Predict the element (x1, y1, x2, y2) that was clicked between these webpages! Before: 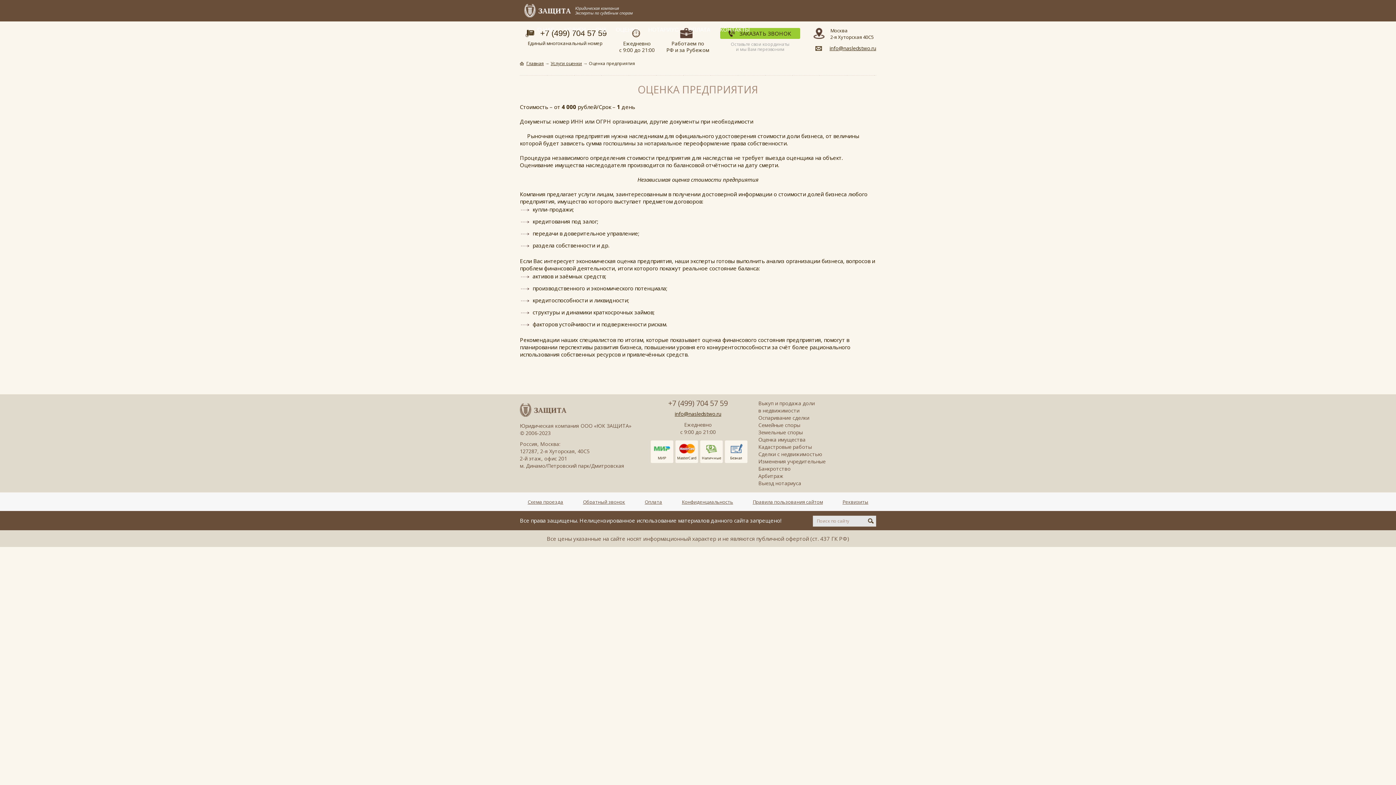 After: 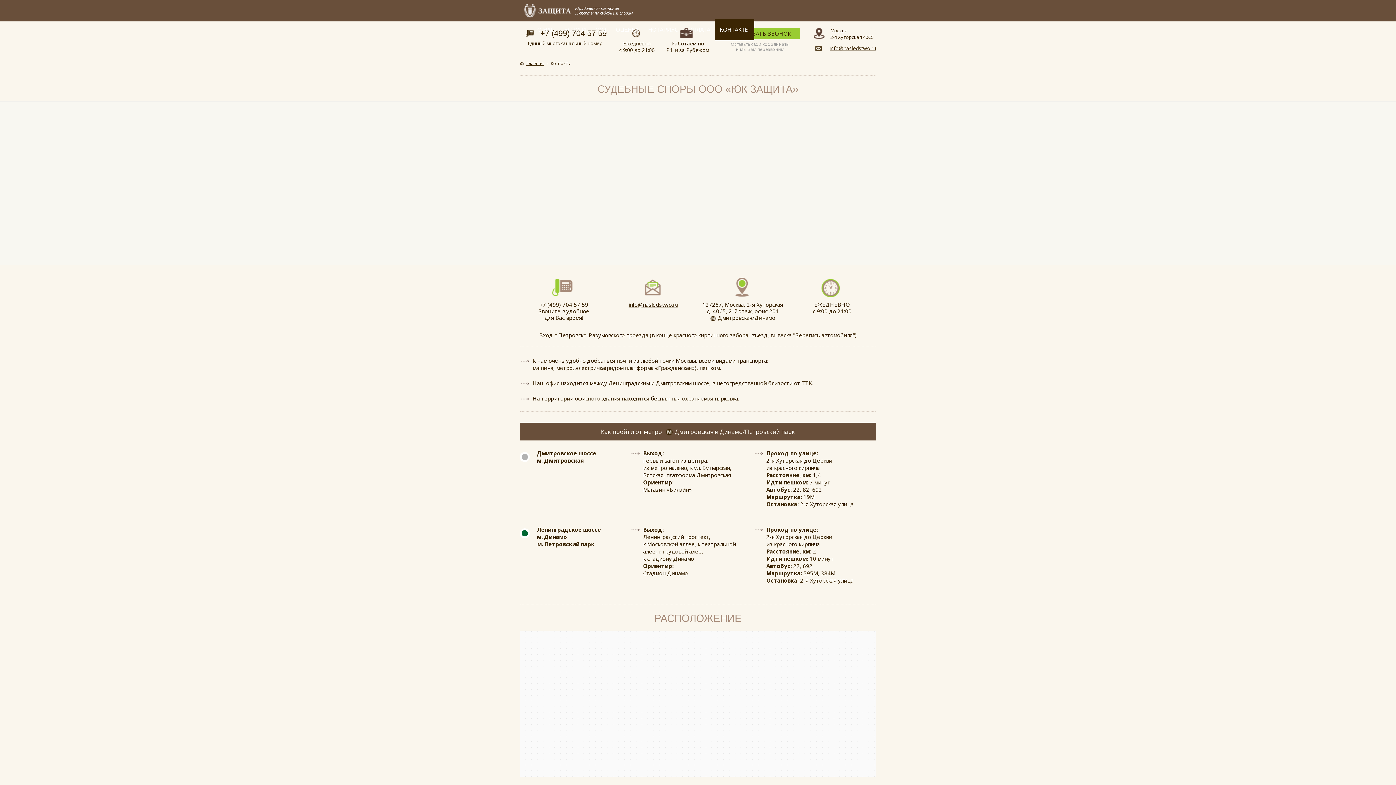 Action: bbox: (527, 498, 563, 505) label: Схема проезда